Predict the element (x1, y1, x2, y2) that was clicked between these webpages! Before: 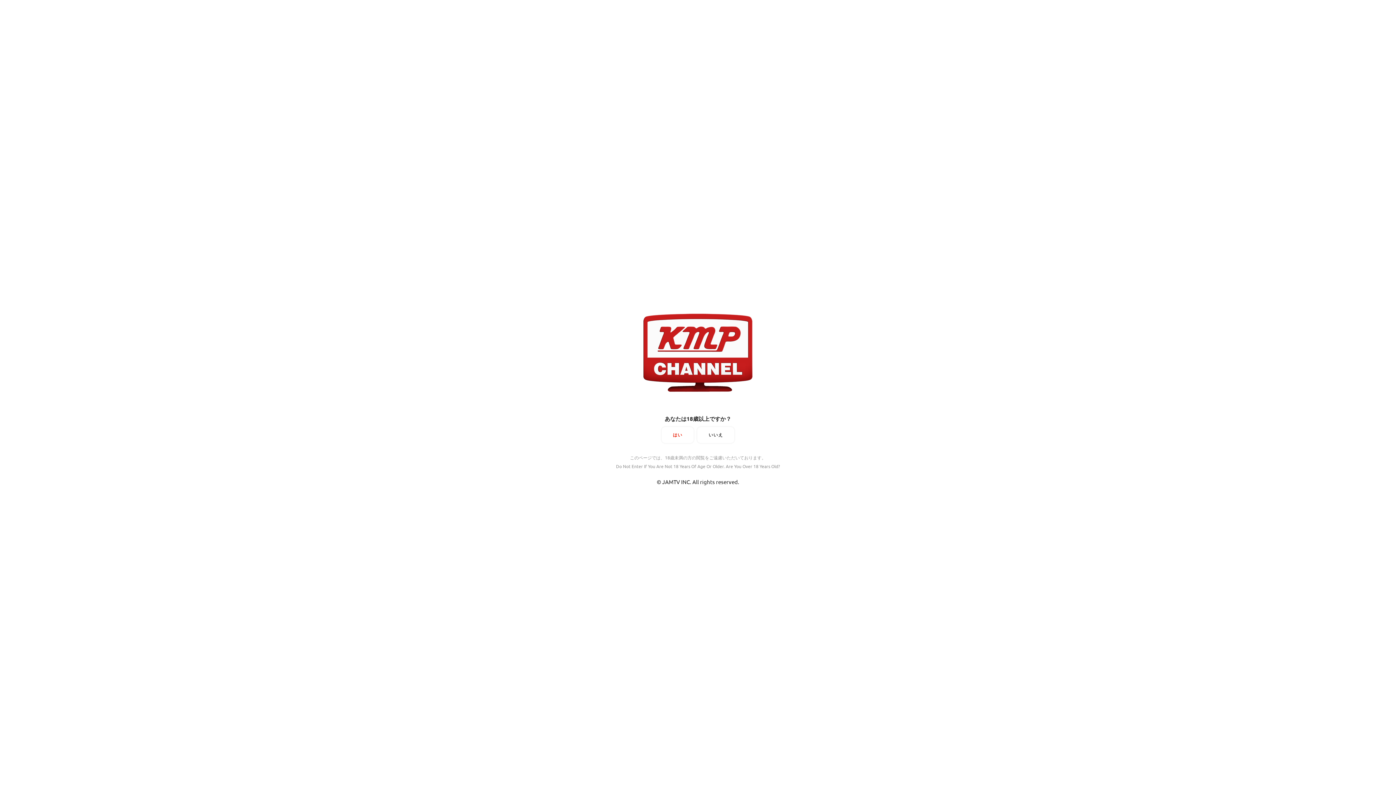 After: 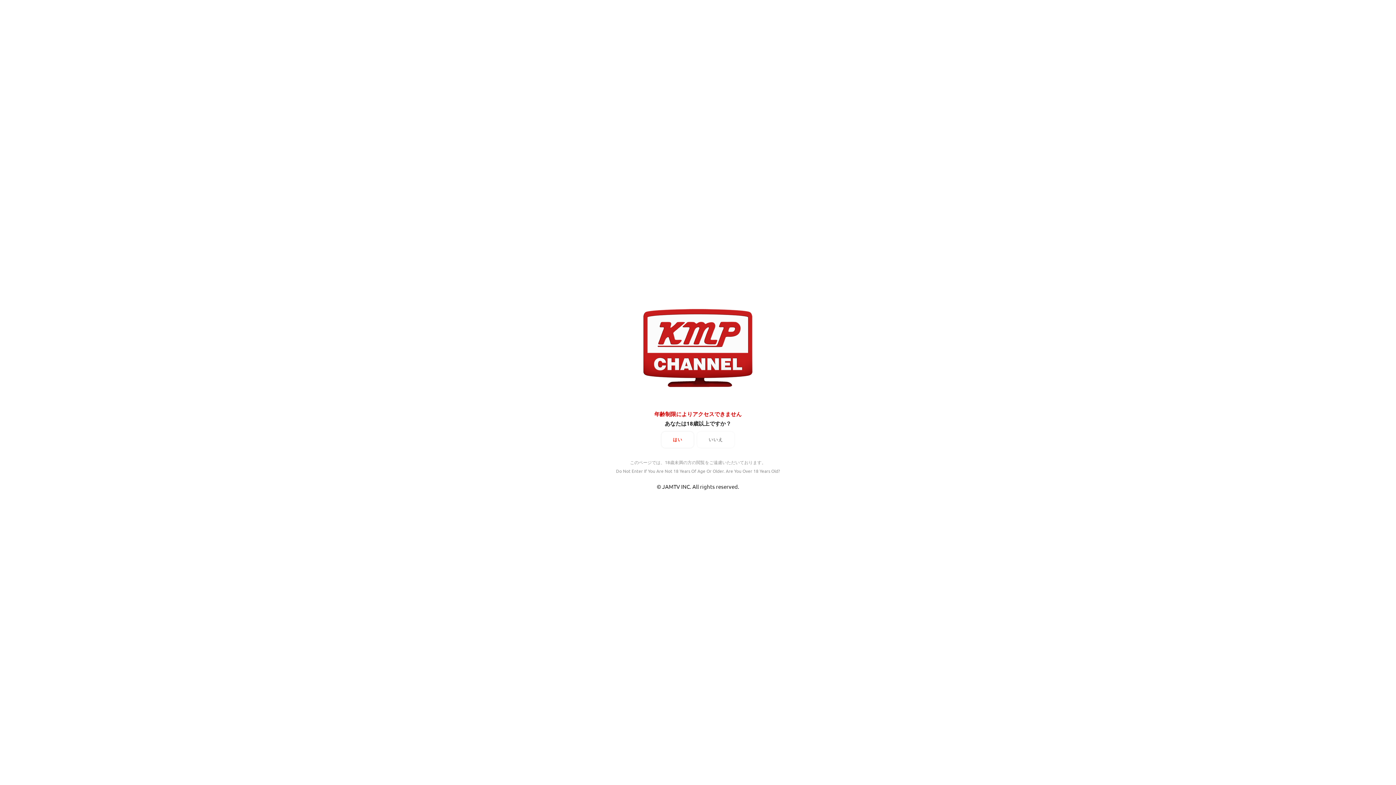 Action: label: いいえ bbox: (697, 427, 734, 443)